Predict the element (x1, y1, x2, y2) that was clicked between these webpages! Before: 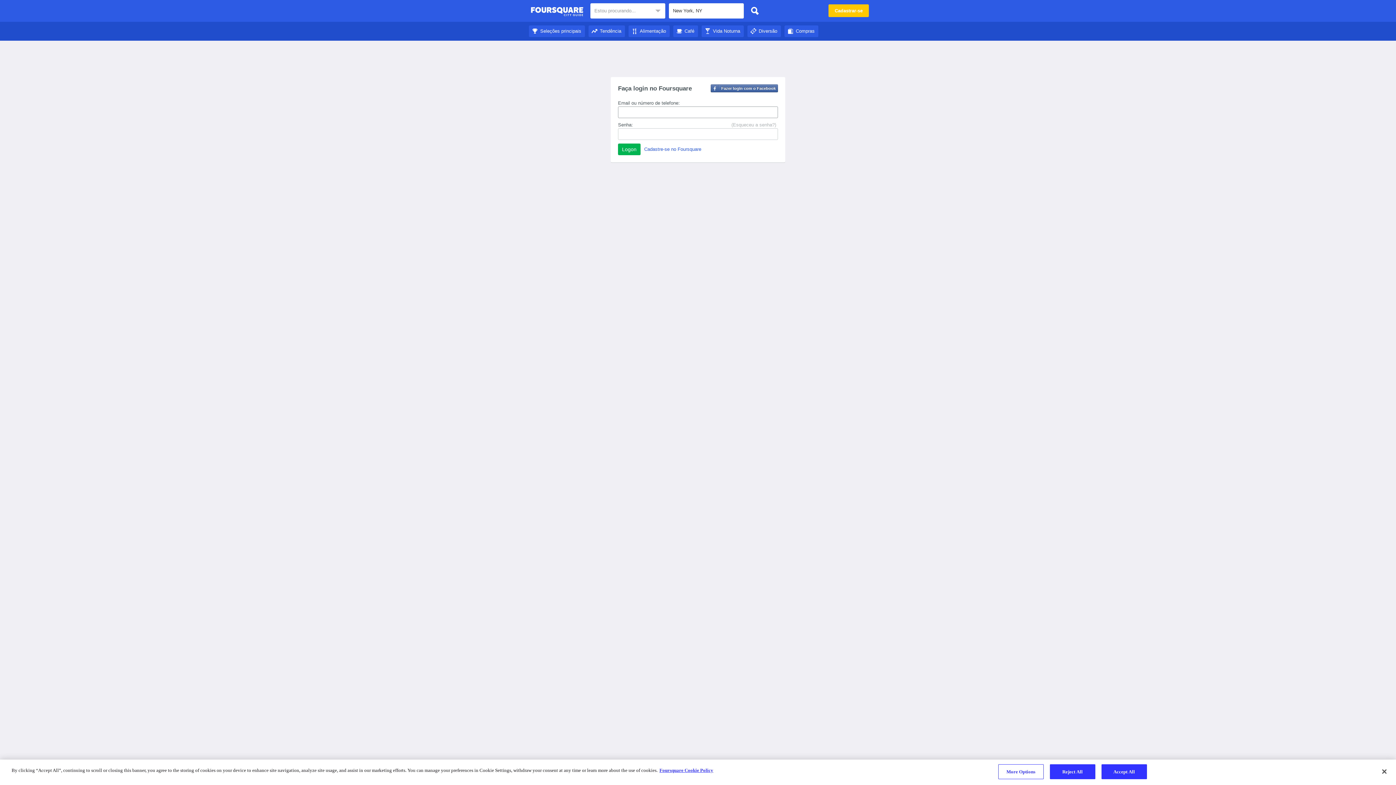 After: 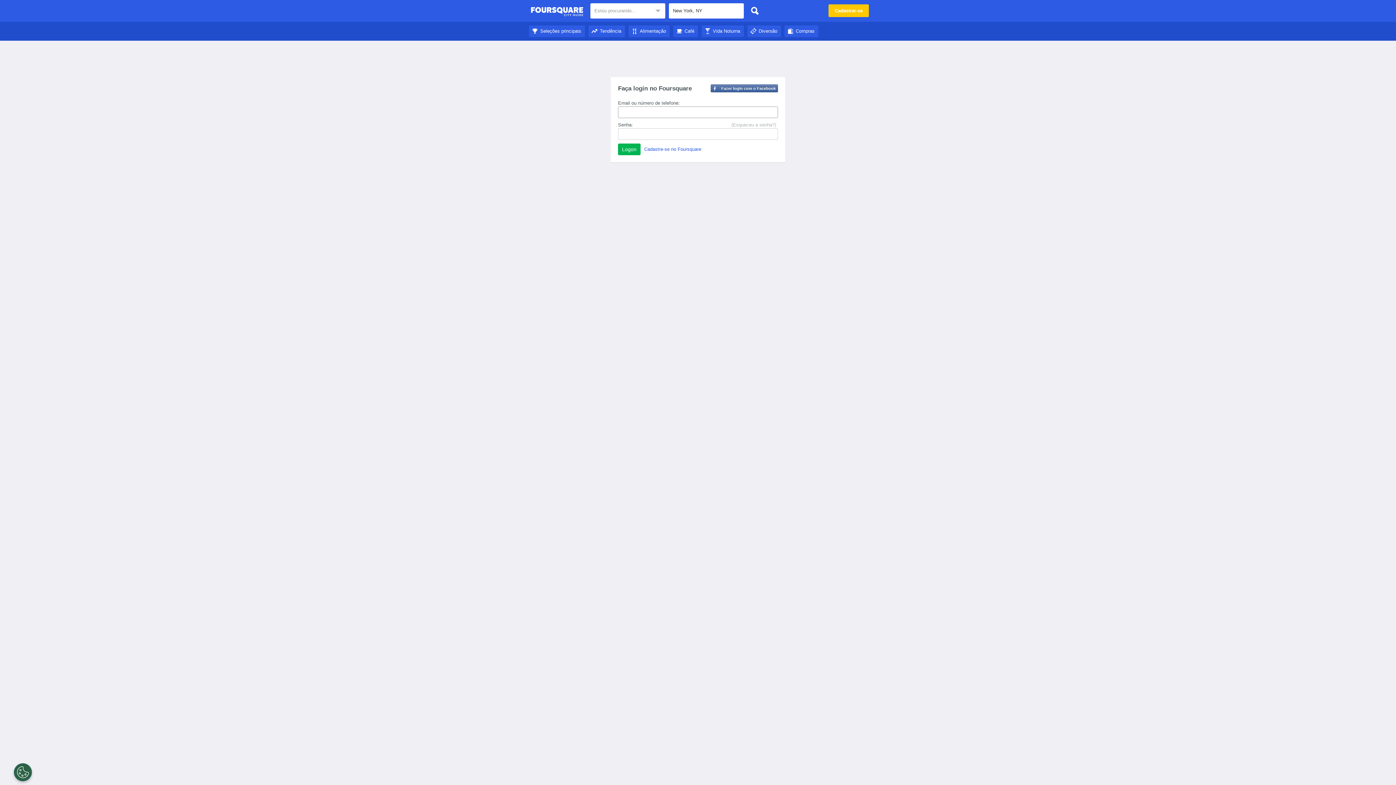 Action: label: Guia de Cidades do Foursquare bbox: (530, 4, 583, 18)